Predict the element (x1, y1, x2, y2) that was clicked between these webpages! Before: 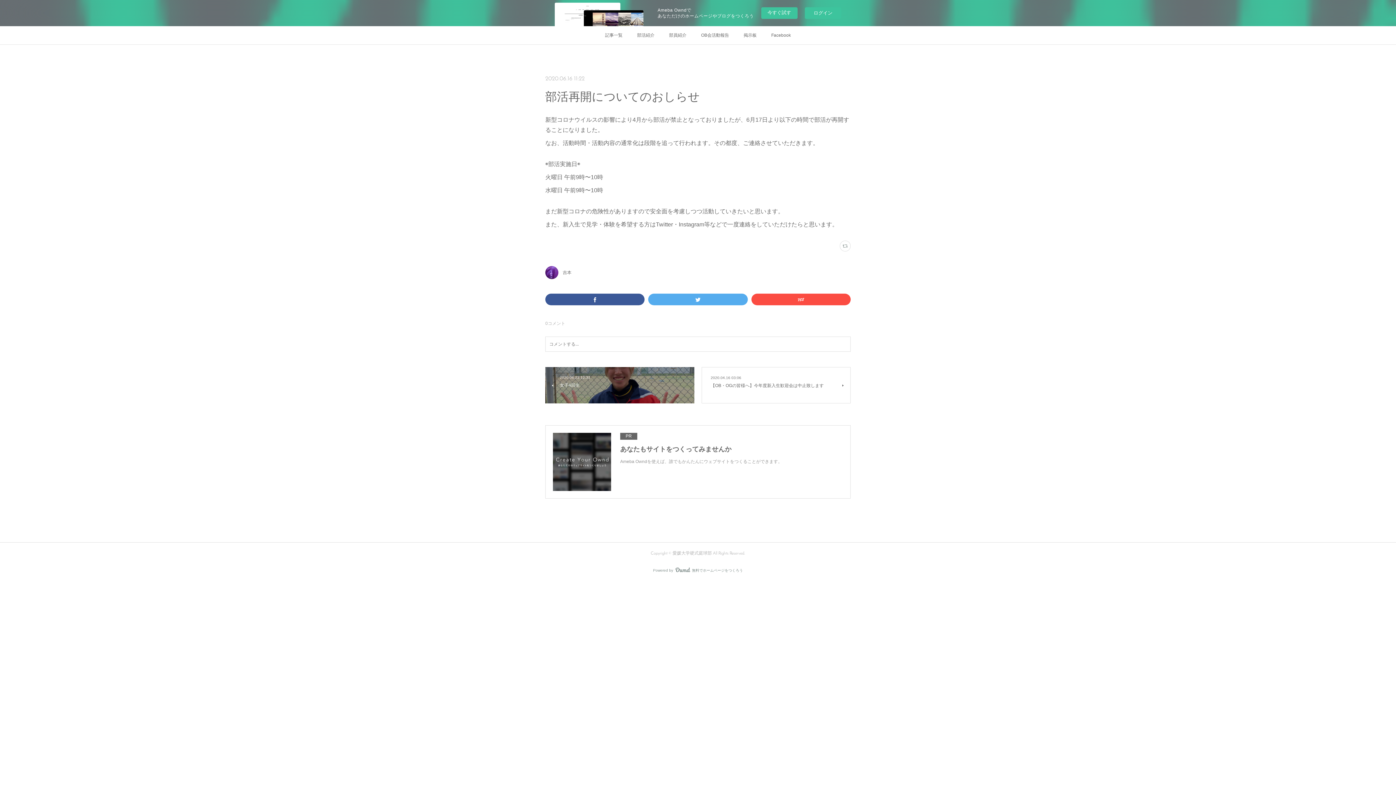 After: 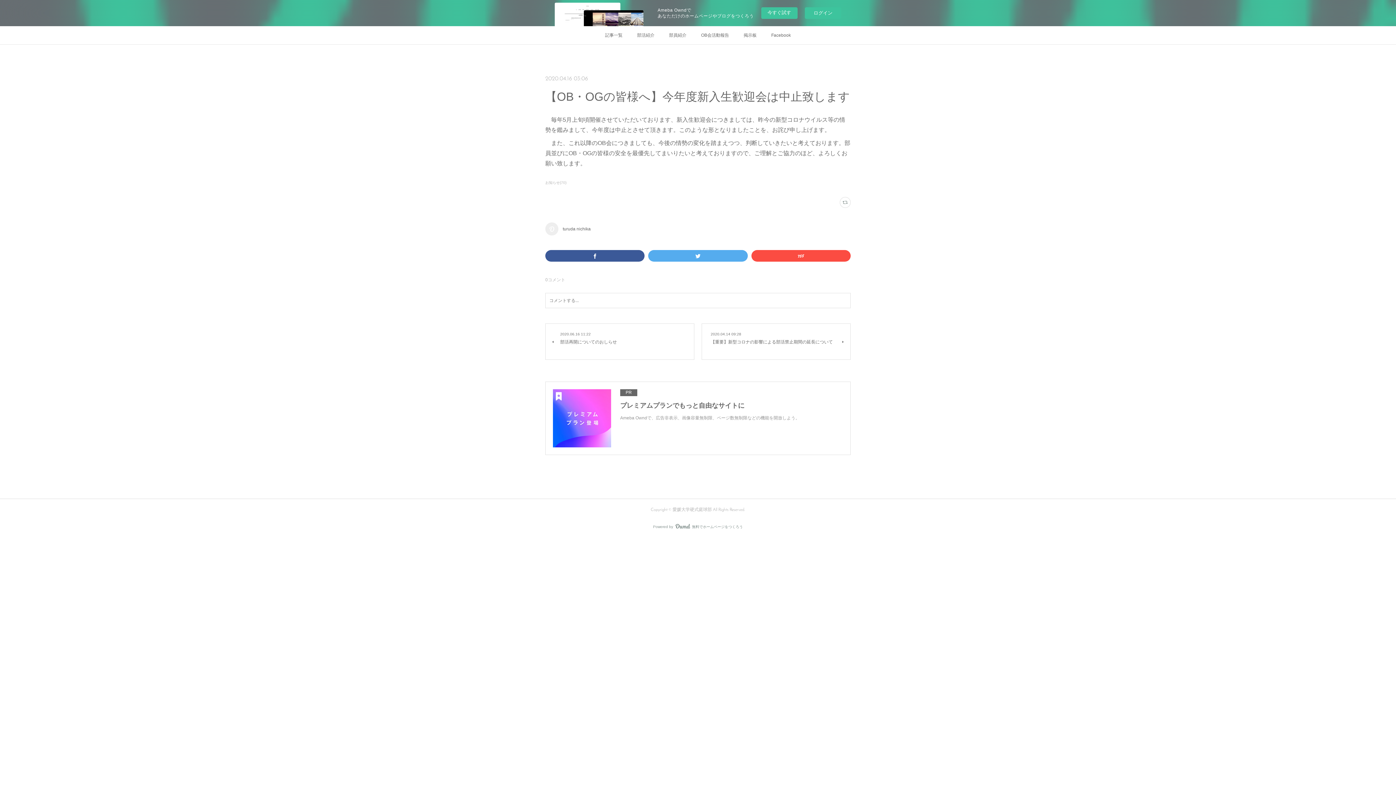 Action: label: 2020.04.16 03:06
【OB・OGの皆様へ】今年度新入生歓迎会は中止致します bbox: (701, 367, 850, 403)